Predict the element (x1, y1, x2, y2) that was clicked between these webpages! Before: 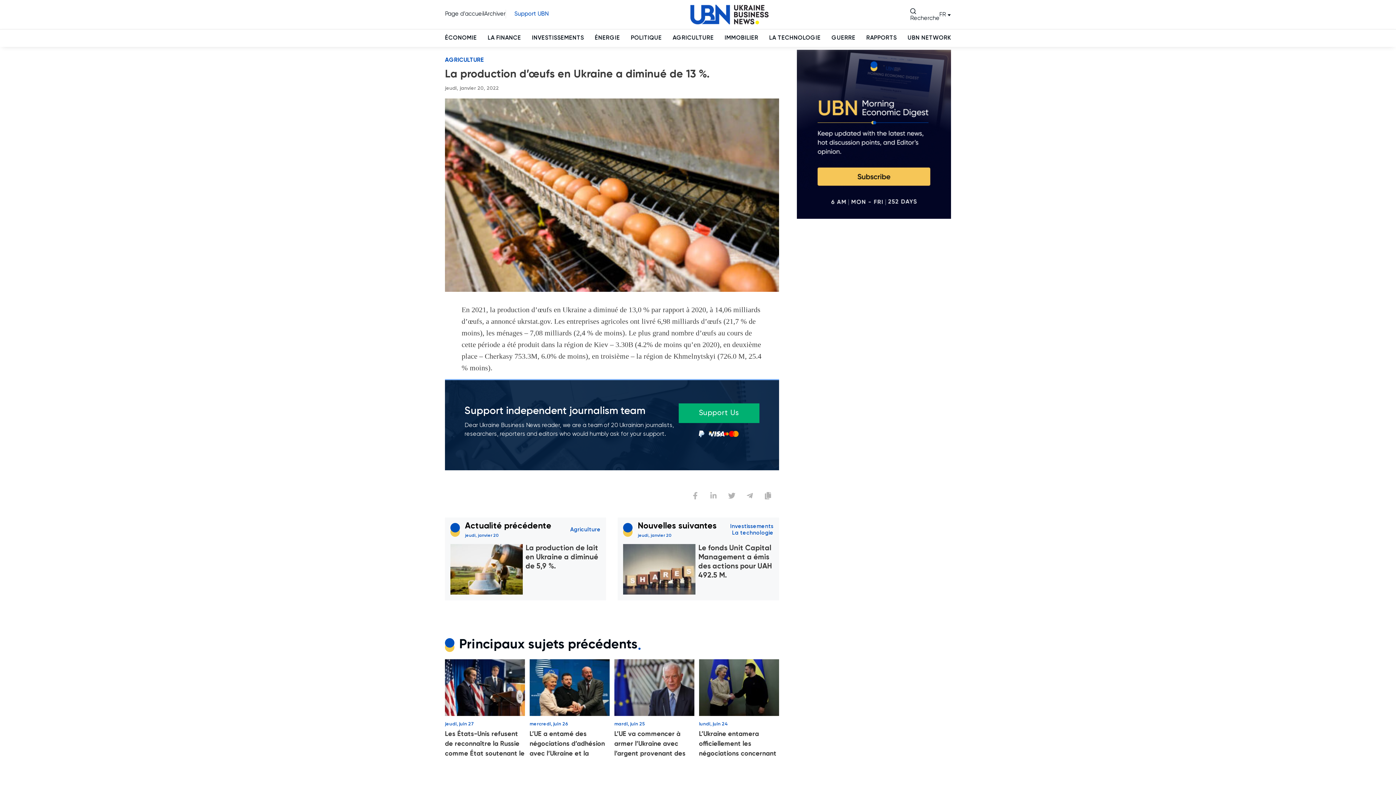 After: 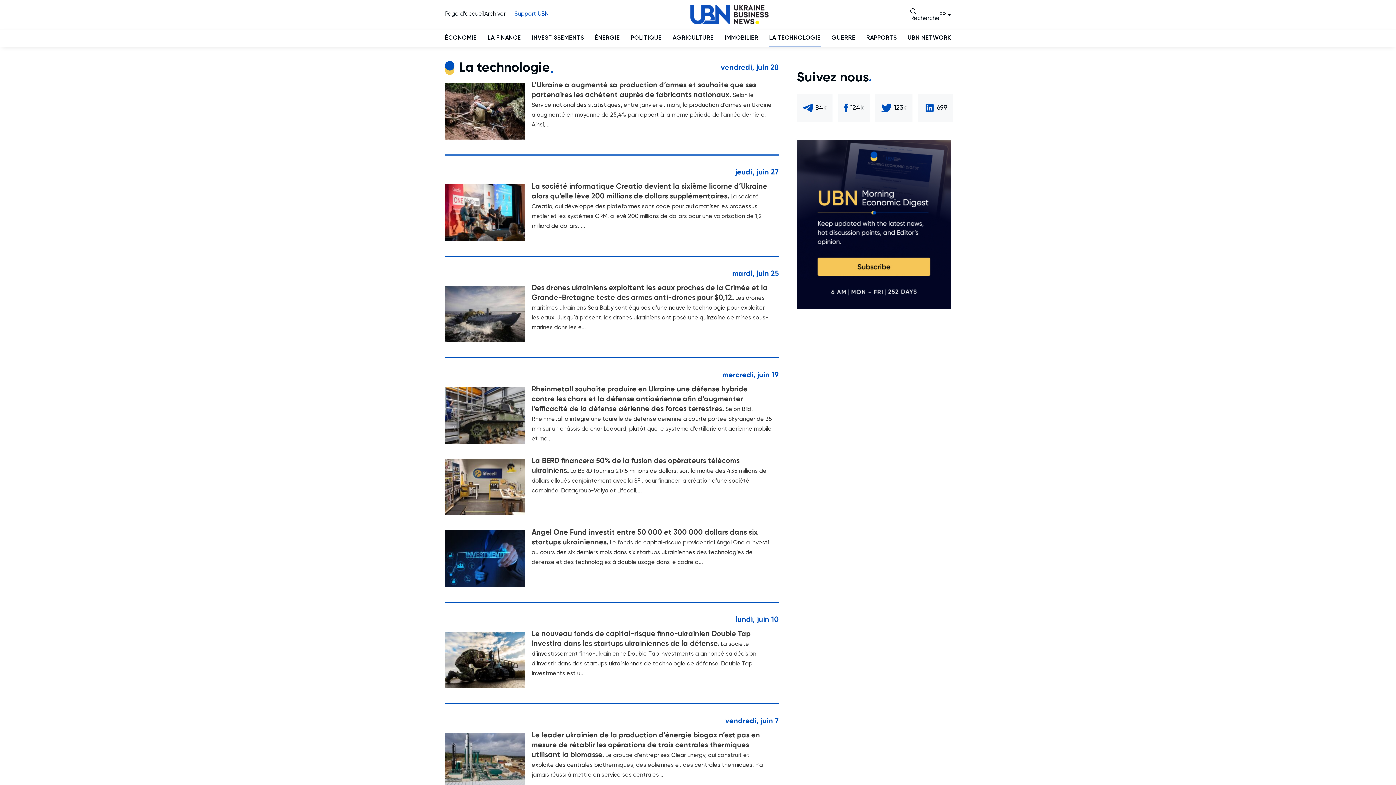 Action: bbox: (732, 530, 773, 536) label: La technologie